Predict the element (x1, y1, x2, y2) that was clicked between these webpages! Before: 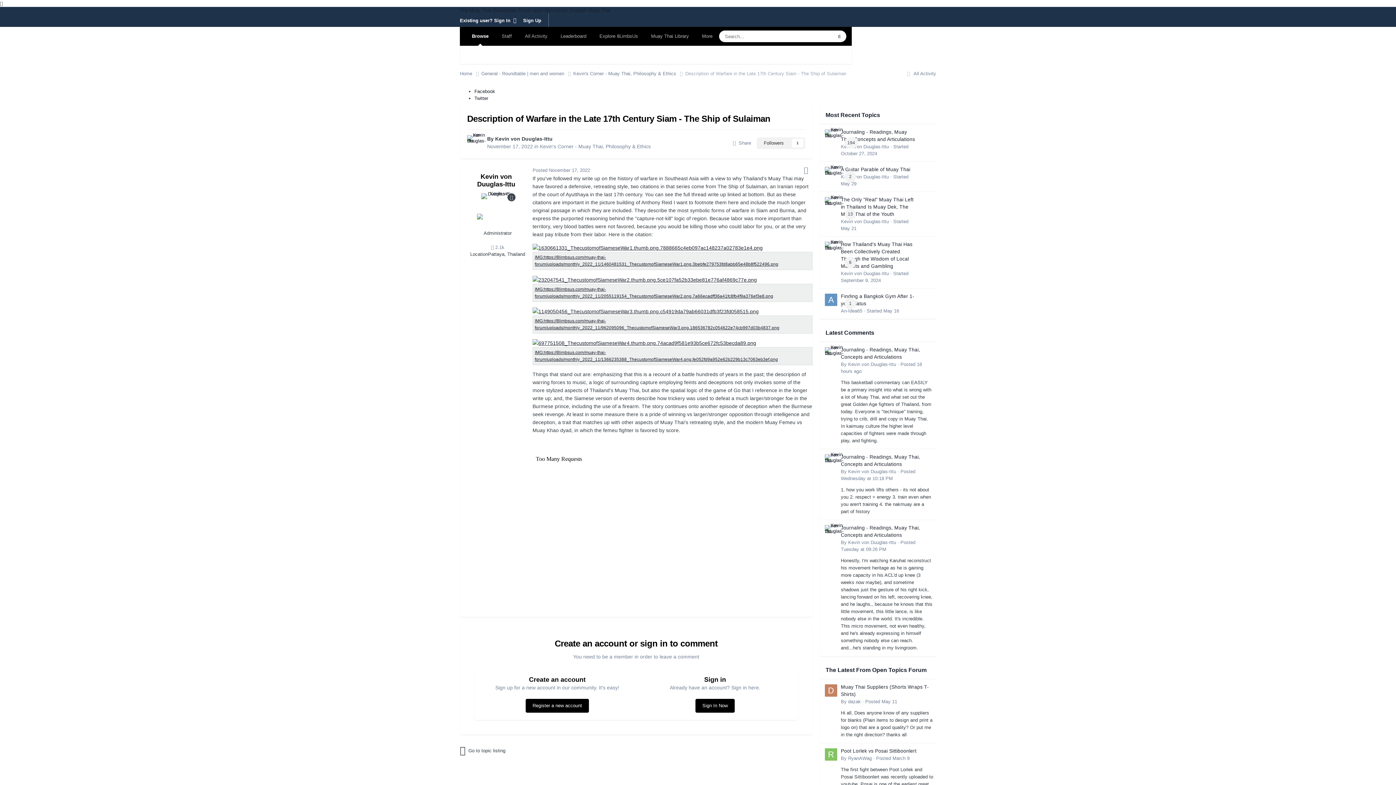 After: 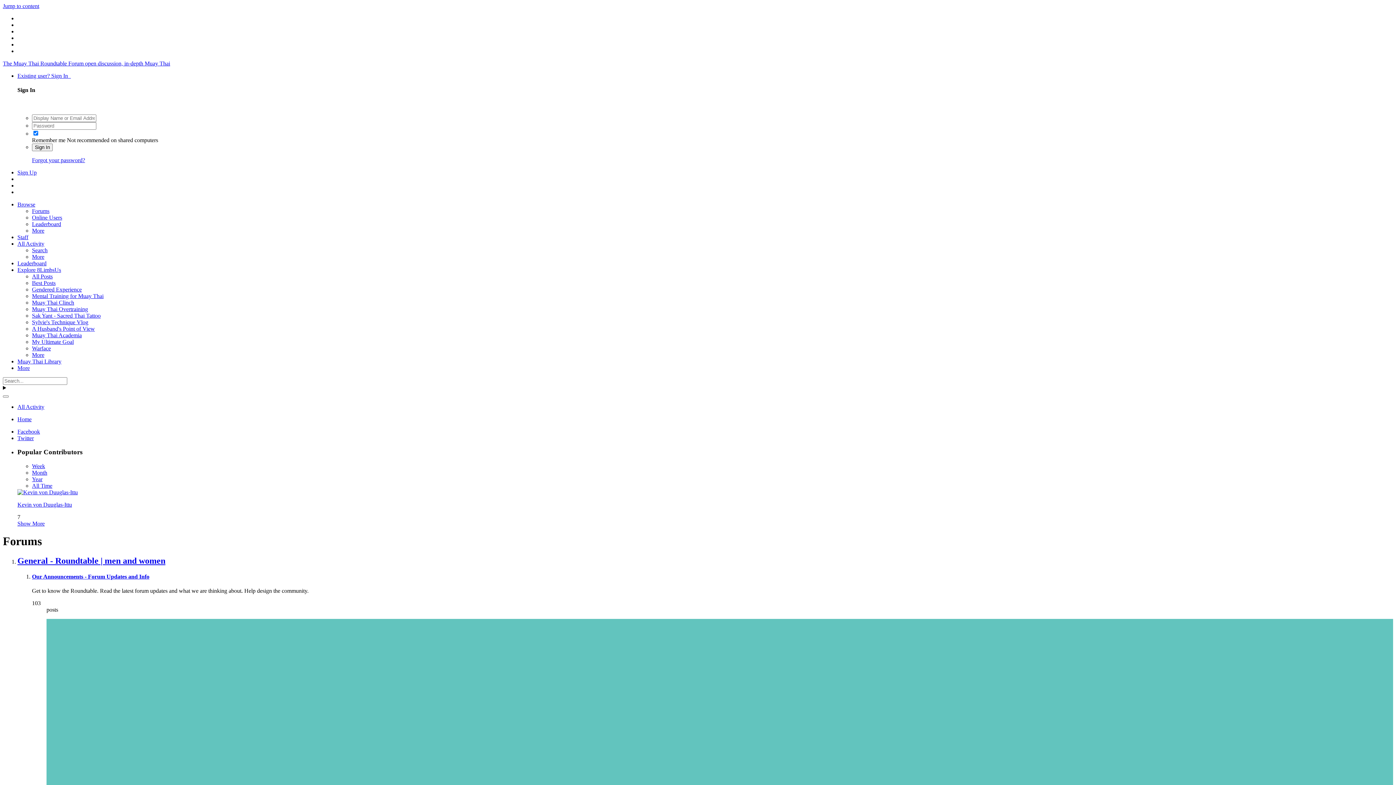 Action: bbox: (465, 26, 495, 45) label: Browse